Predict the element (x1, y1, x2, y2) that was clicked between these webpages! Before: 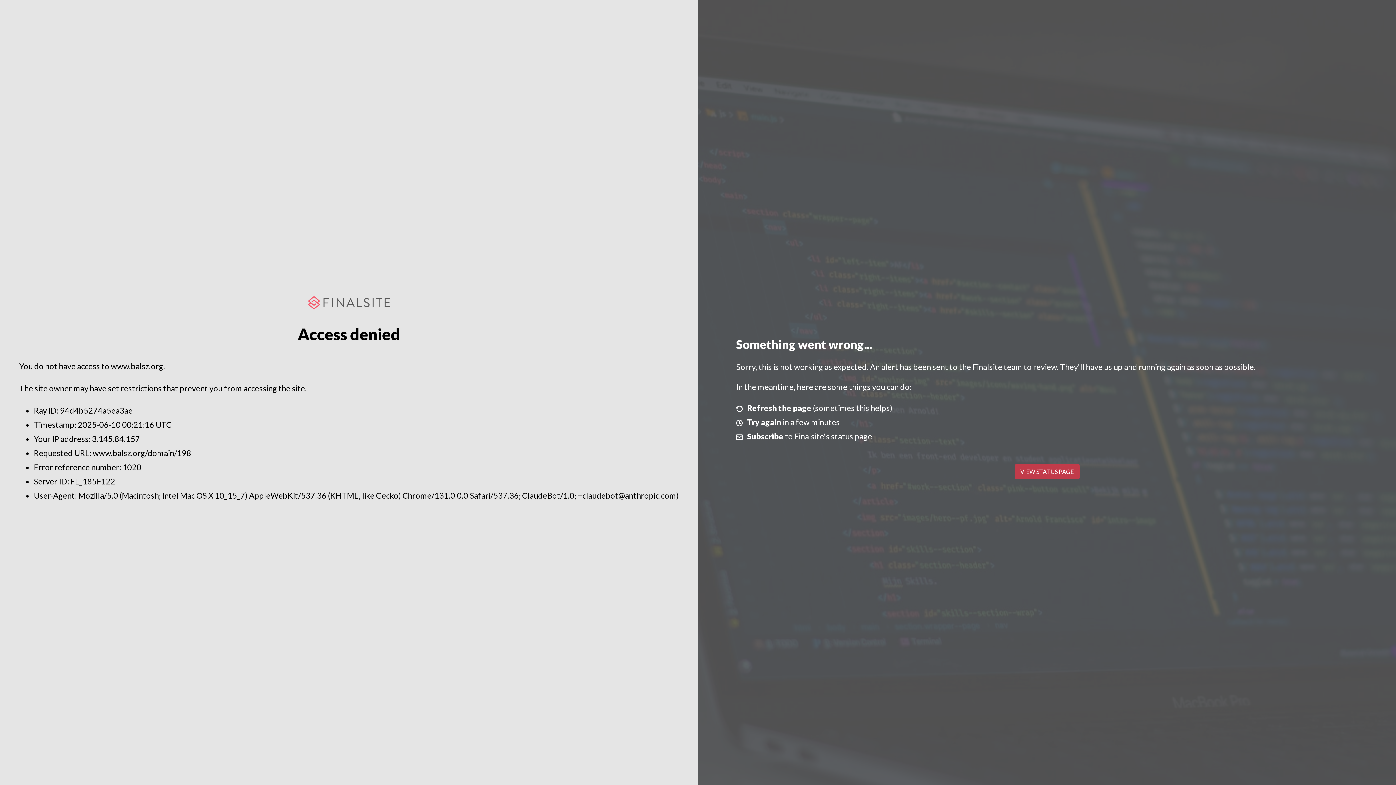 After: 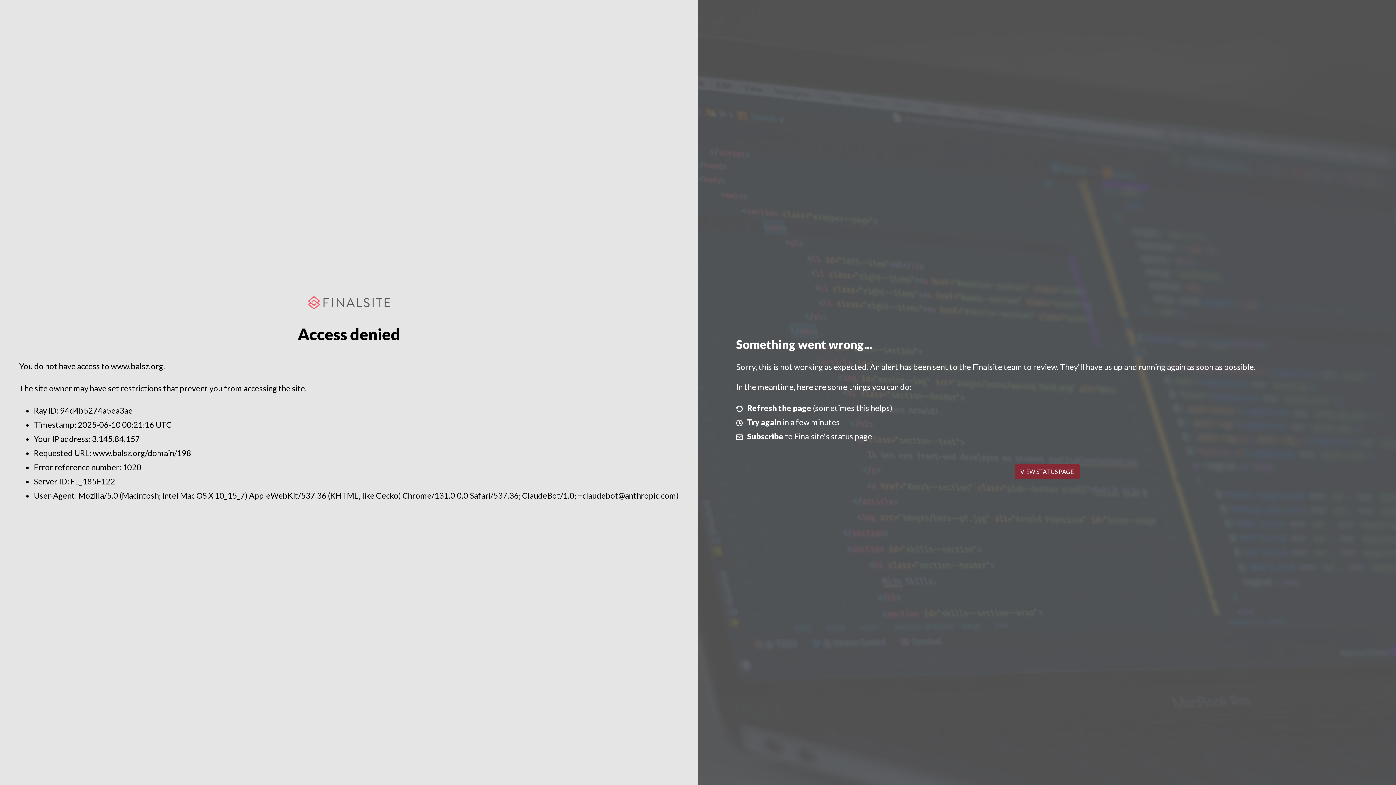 Action: label: VIEW STATUS PAGE bbox: (1014, 464, 1079, 479)